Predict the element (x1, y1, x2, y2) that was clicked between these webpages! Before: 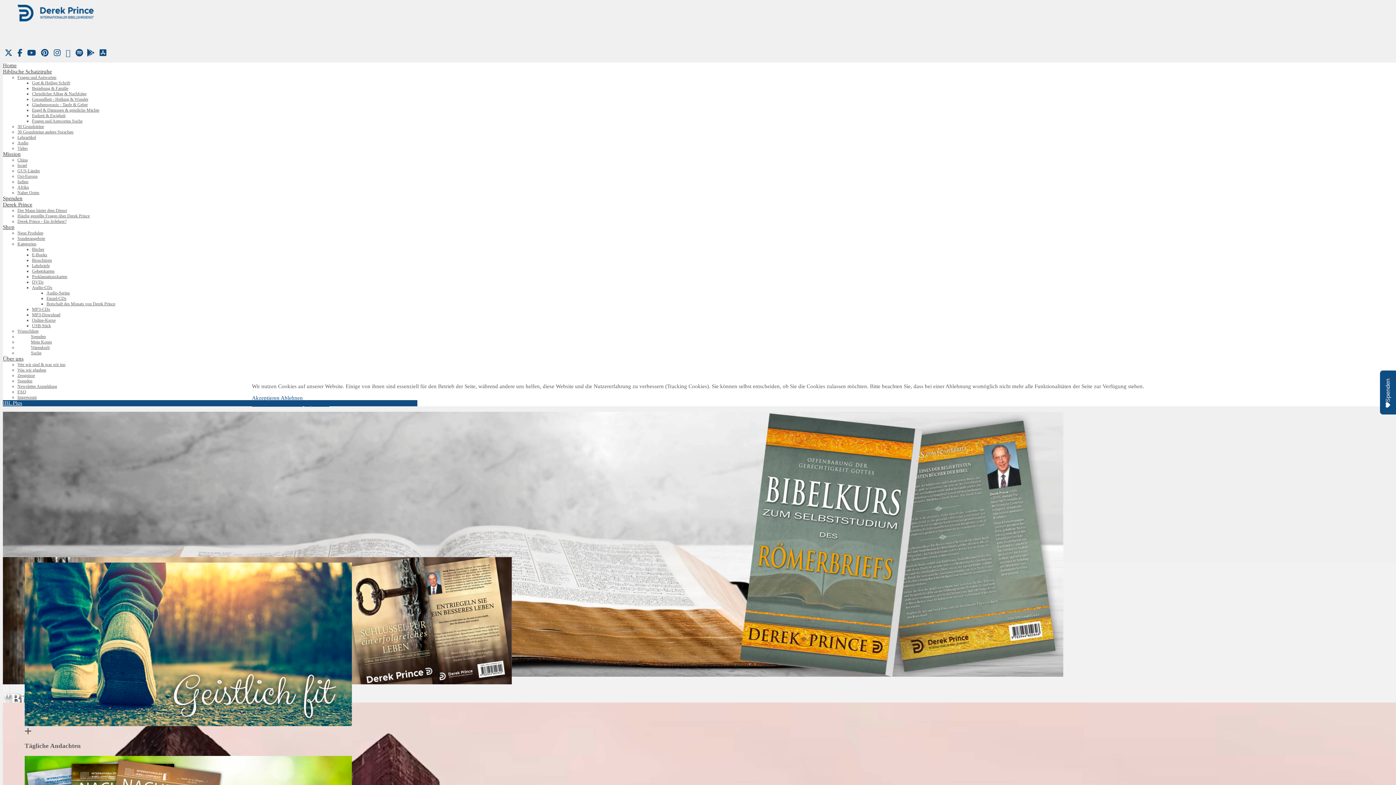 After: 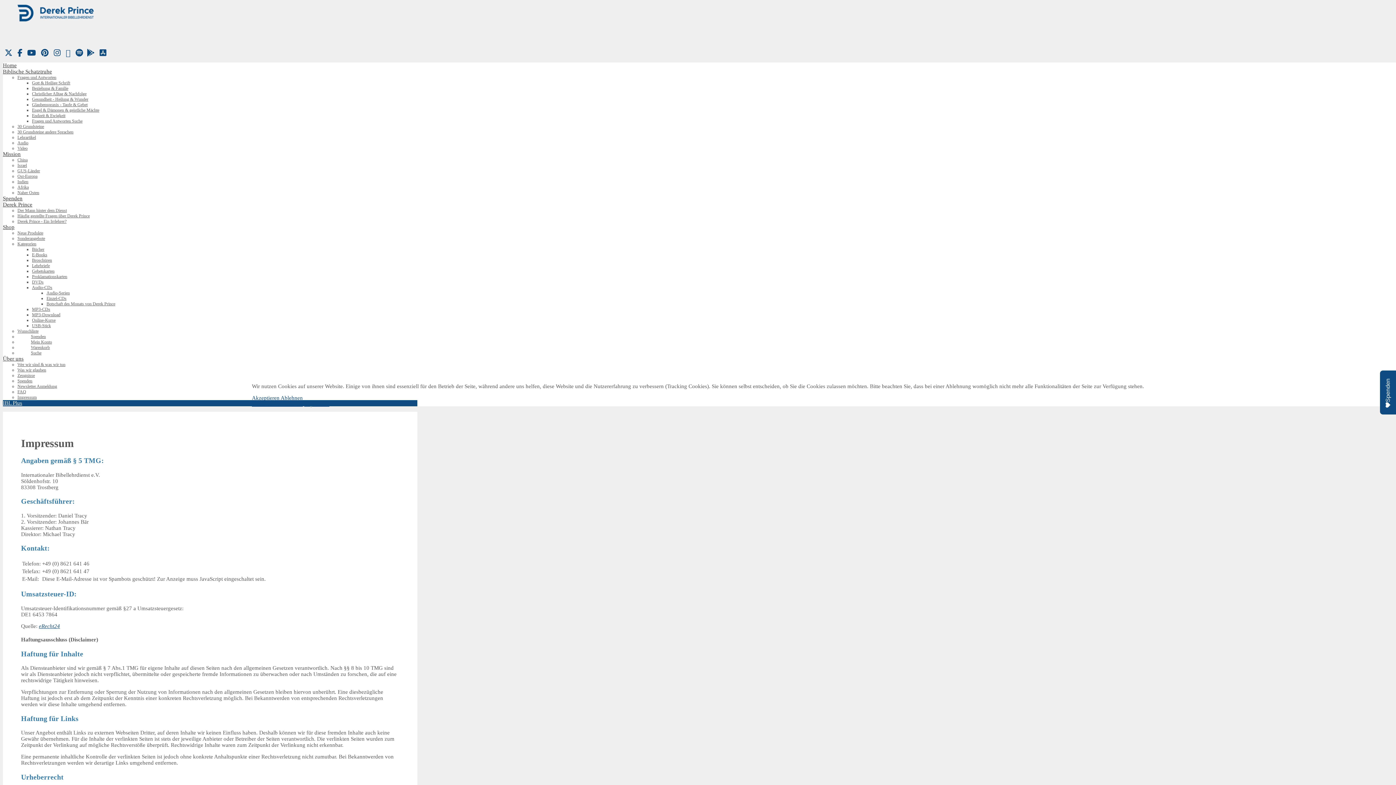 Action: label: Impressum bbox: (304, 401, 329, 407)